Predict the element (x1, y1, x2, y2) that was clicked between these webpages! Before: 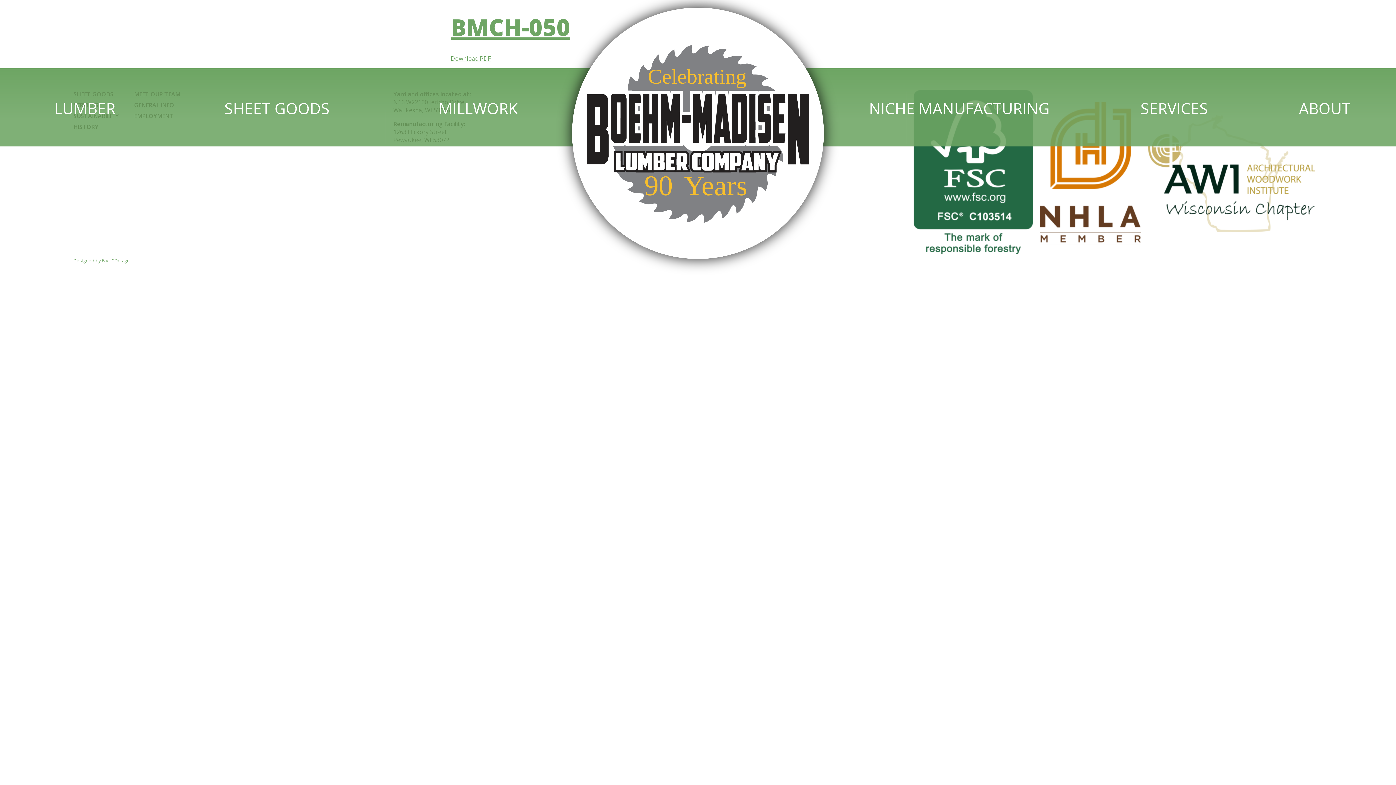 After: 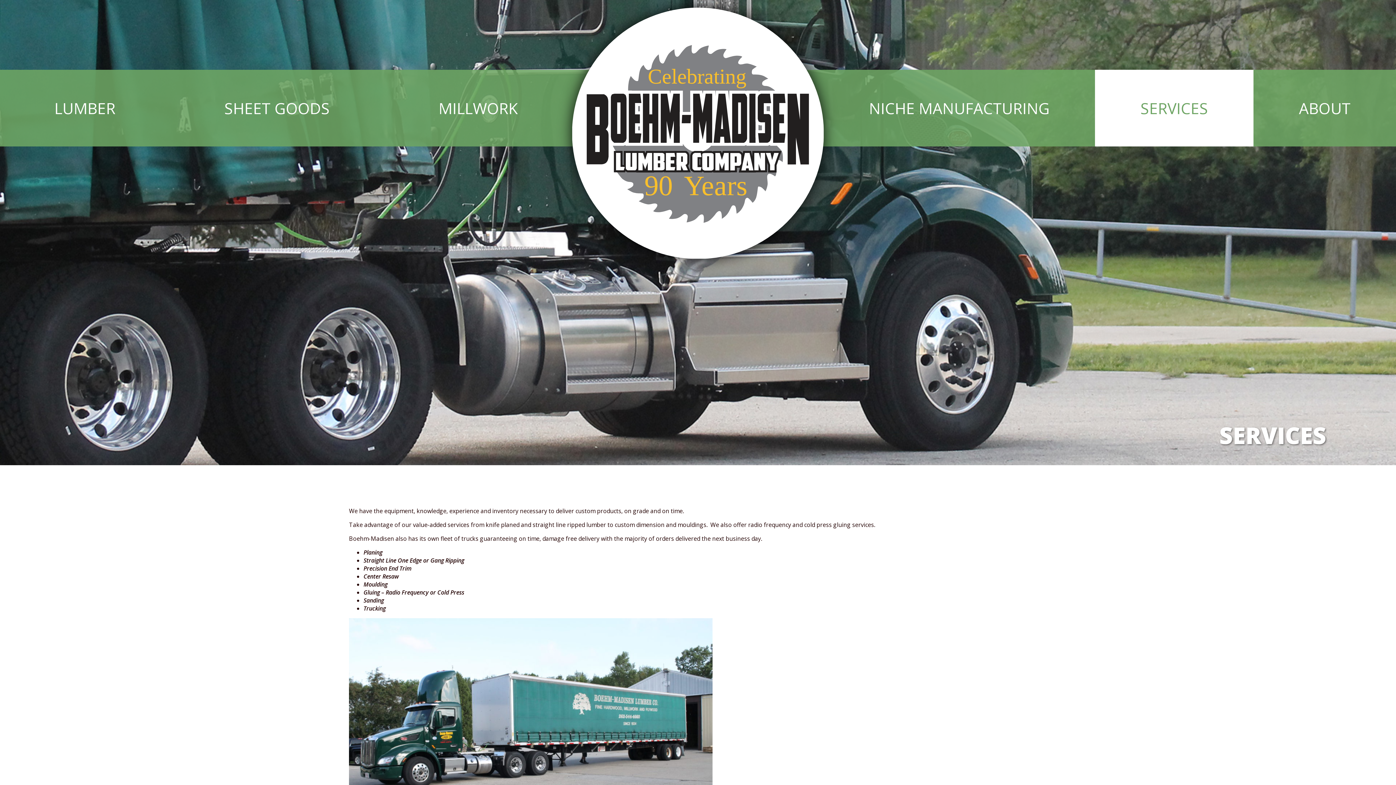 Action: bbox: (1095, 69, 1253, 146) label: SERVICES